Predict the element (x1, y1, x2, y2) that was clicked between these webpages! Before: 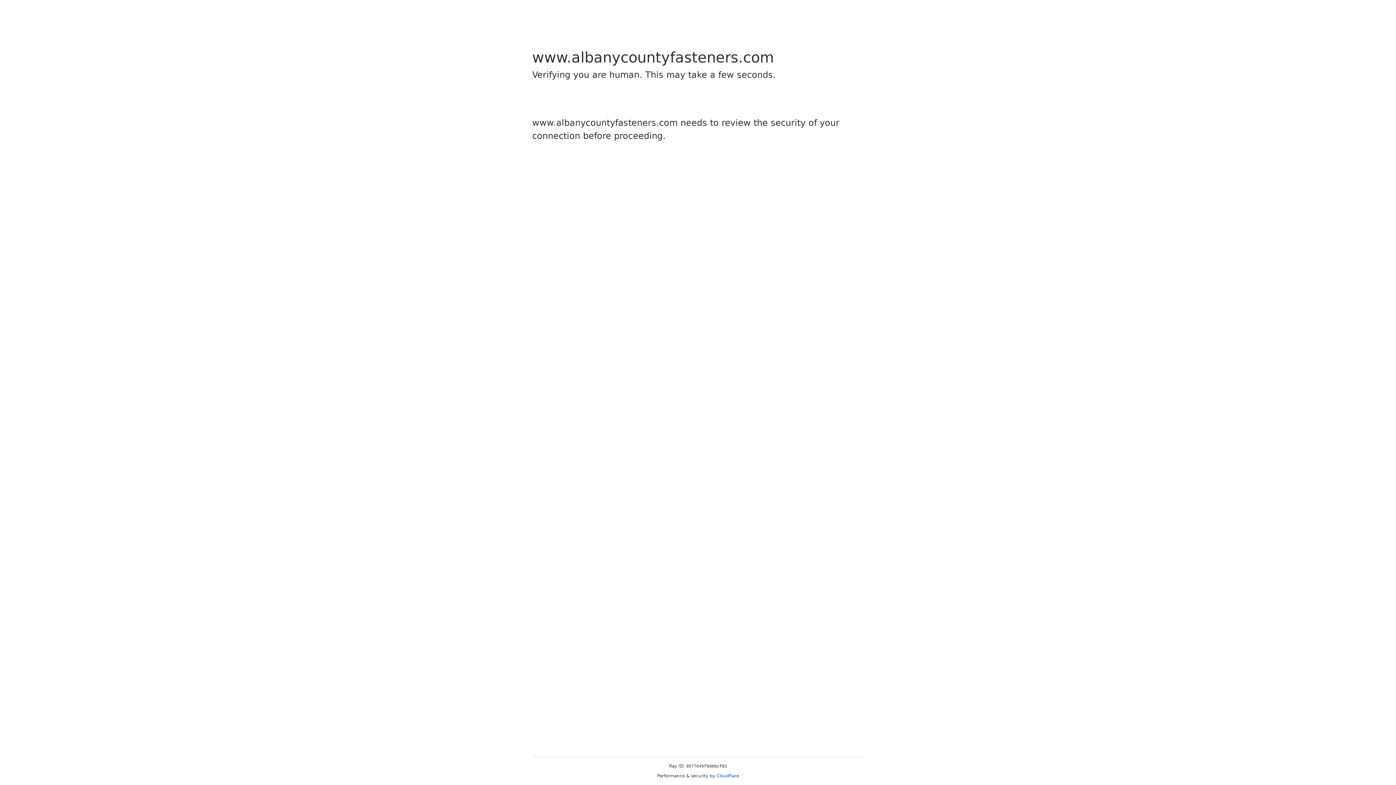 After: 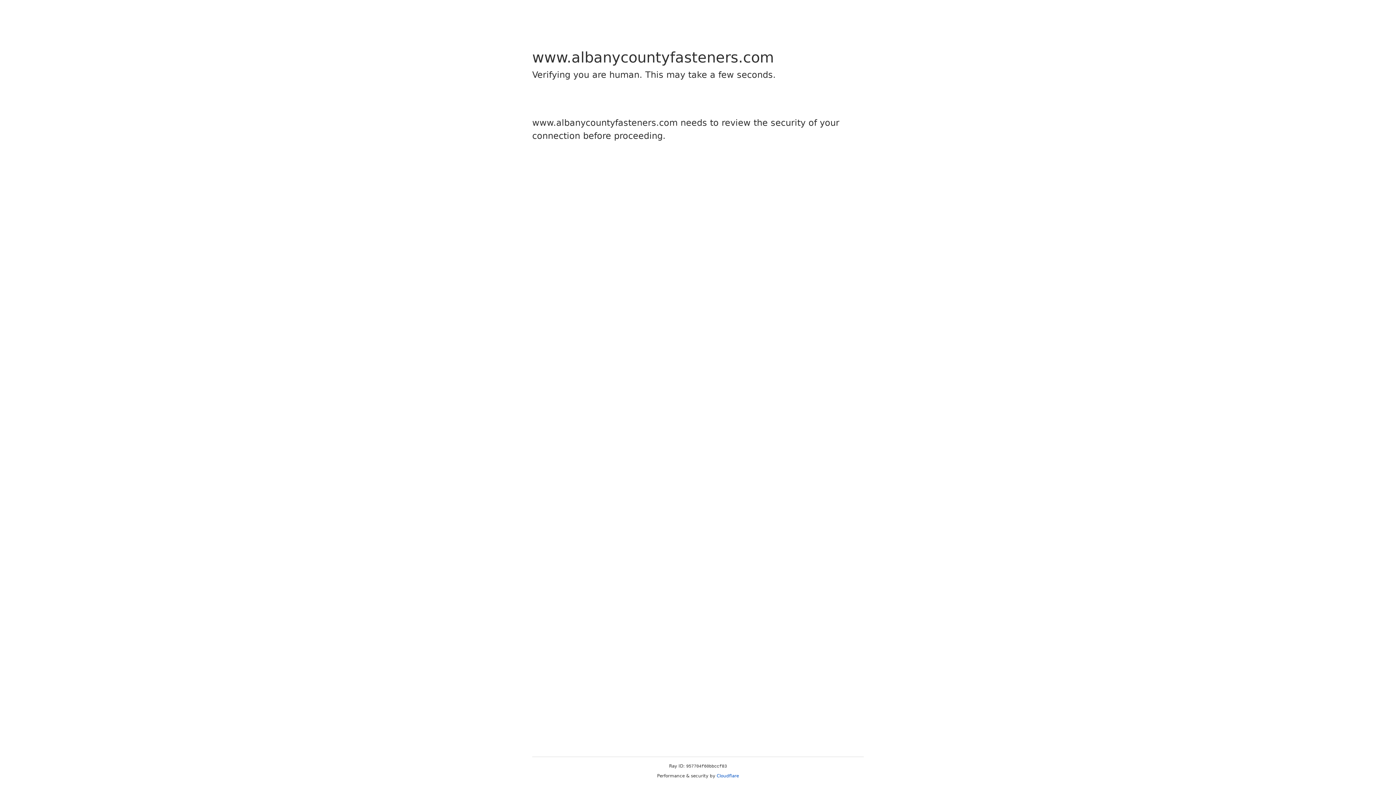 Action: label: Cloudflare bbox: (716, 773, 739, 778)